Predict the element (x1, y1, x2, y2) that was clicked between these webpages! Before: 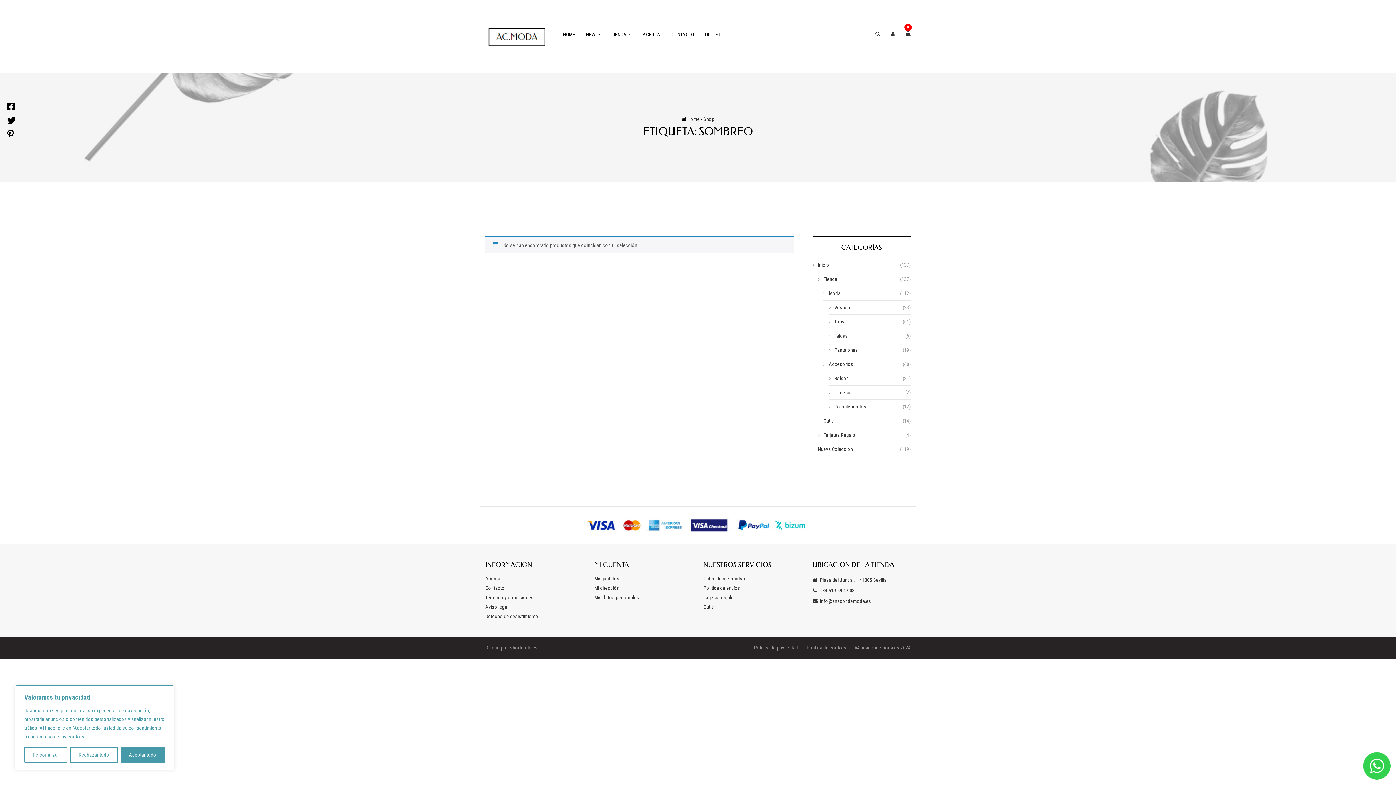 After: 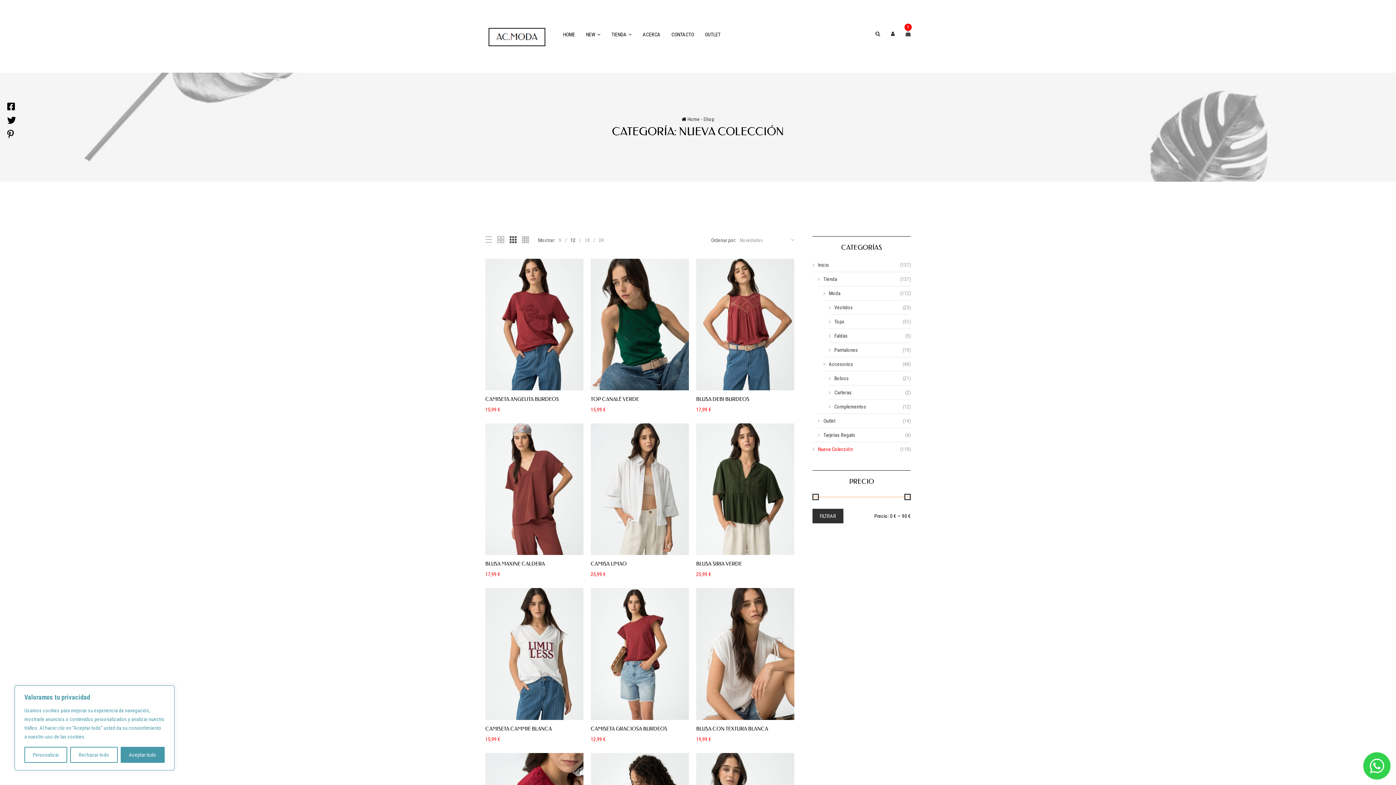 Action: bbox: (580, 25, 606, 43) label: NEW